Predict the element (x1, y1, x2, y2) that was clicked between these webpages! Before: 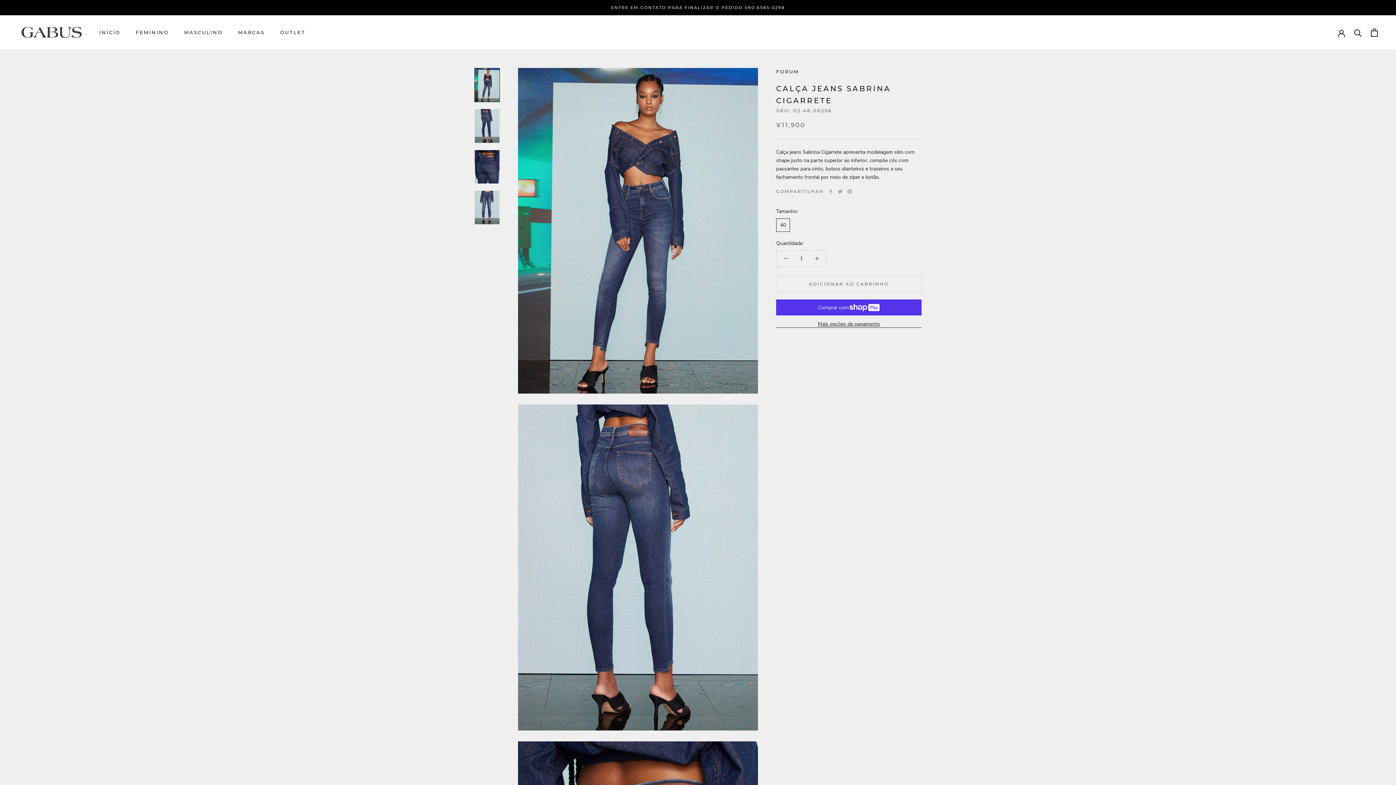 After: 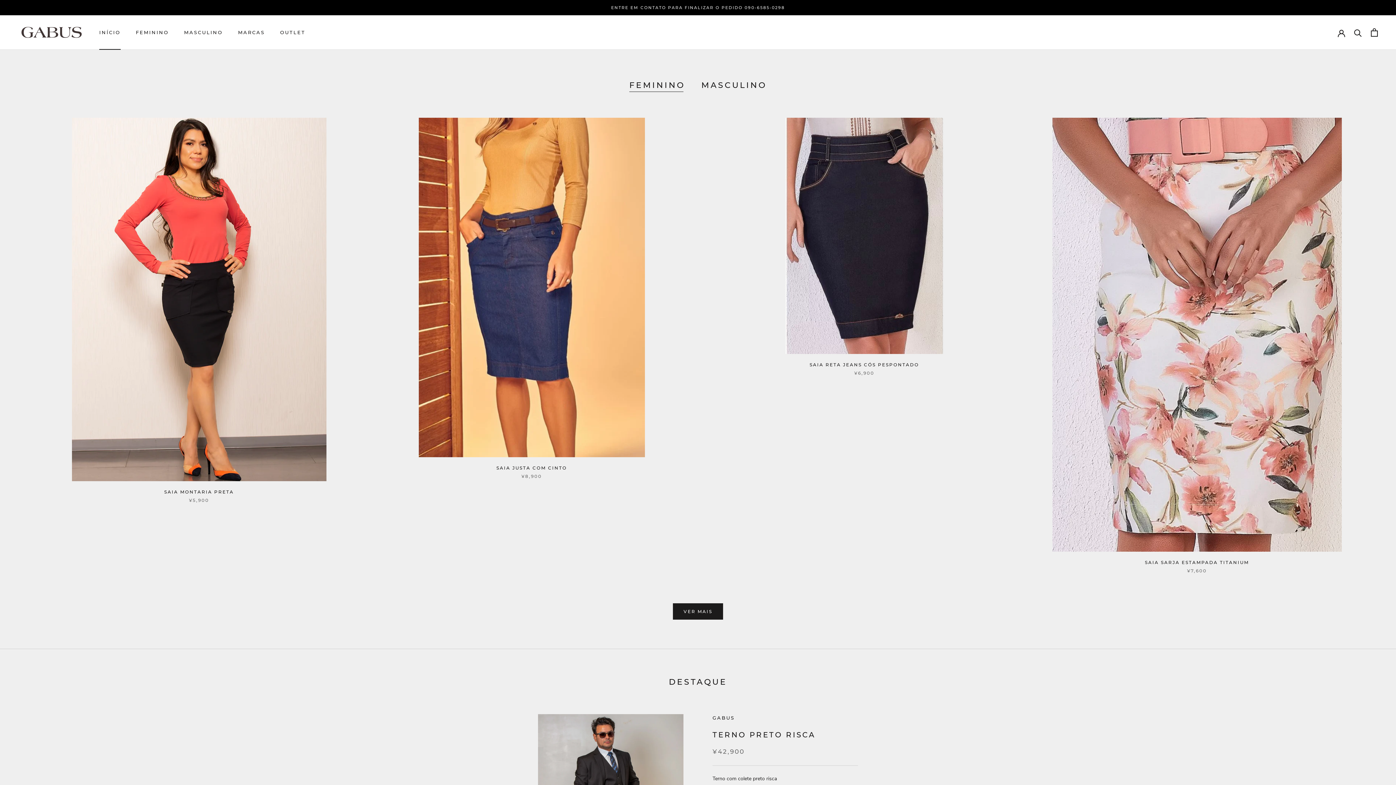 Action: bbox: (18, 21, 85, 43)